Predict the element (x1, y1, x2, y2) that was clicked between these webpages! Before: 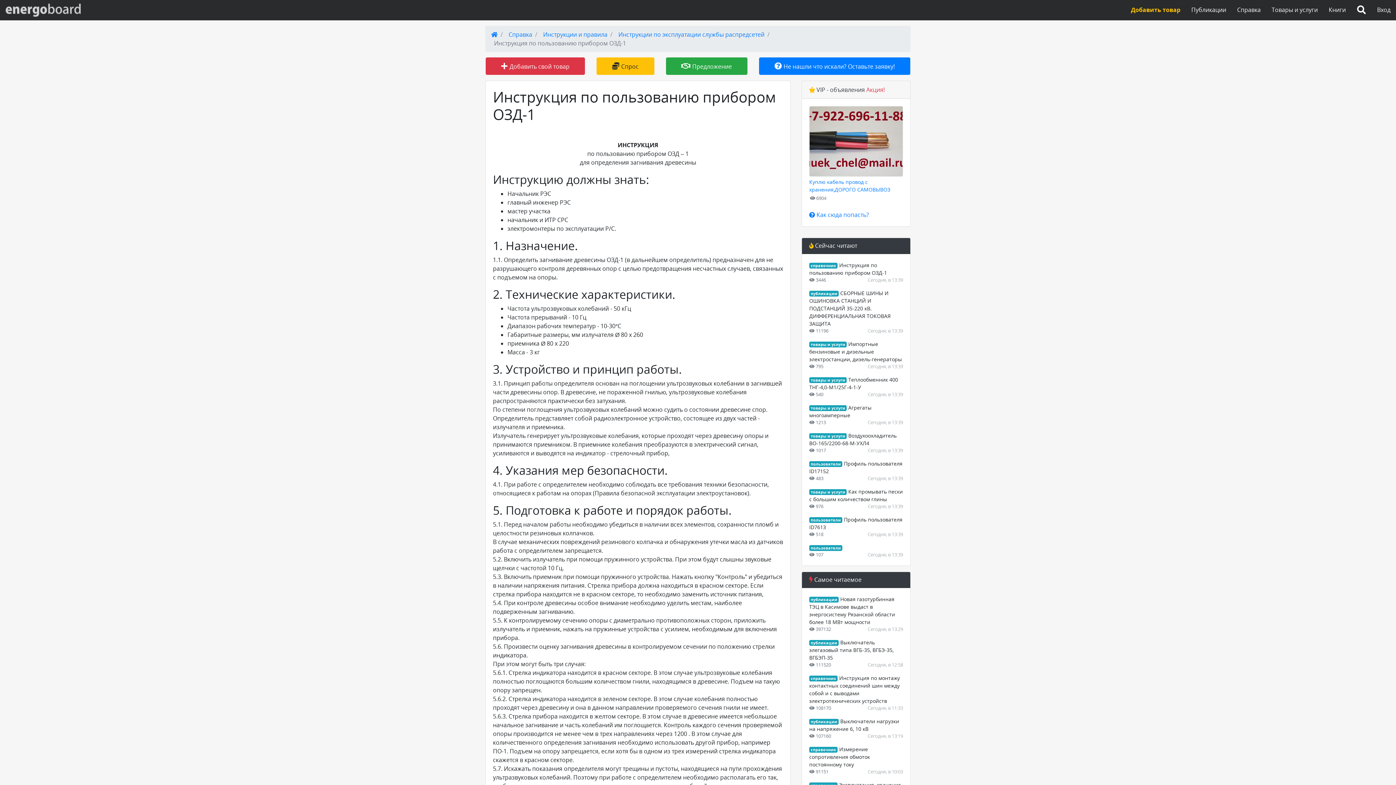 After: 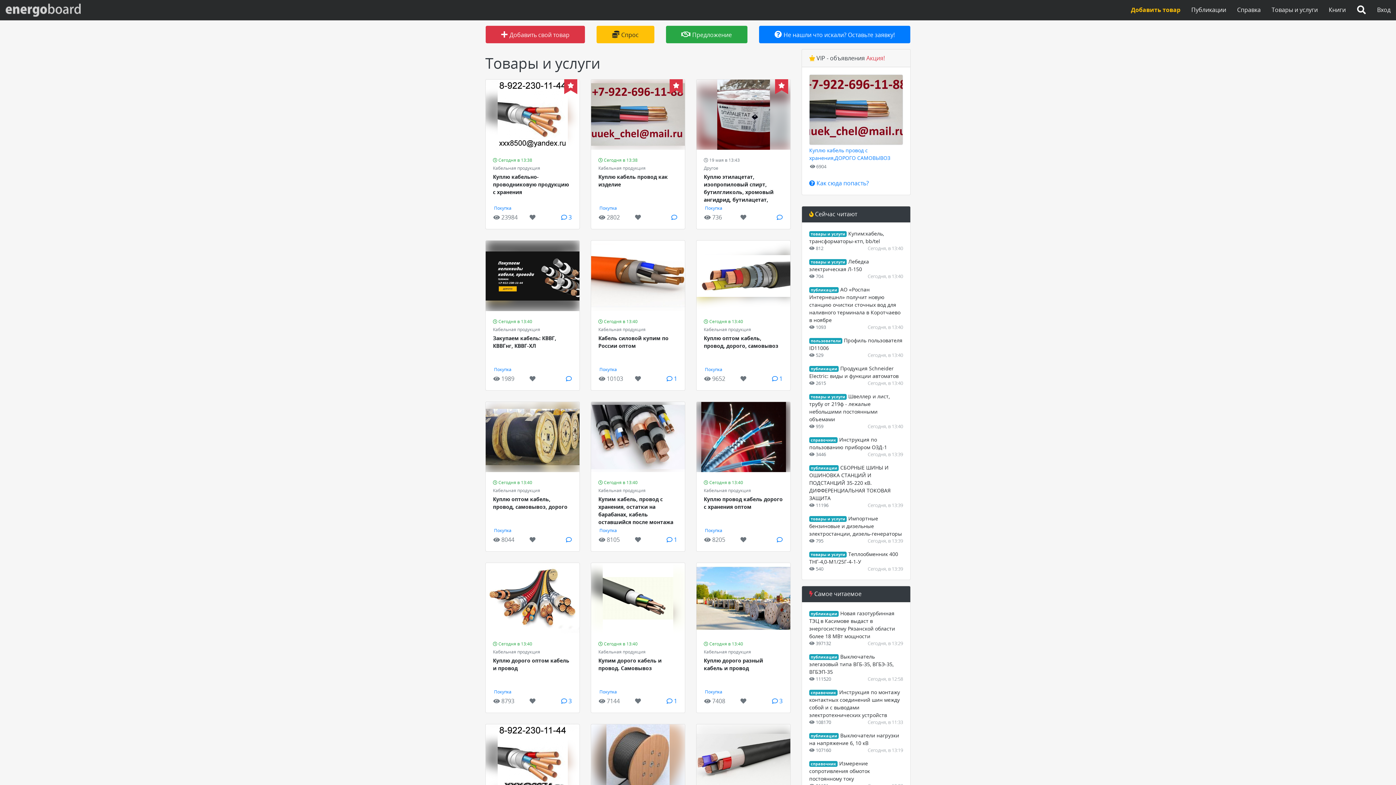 Action: bbox: (5, 0, 80, 20)